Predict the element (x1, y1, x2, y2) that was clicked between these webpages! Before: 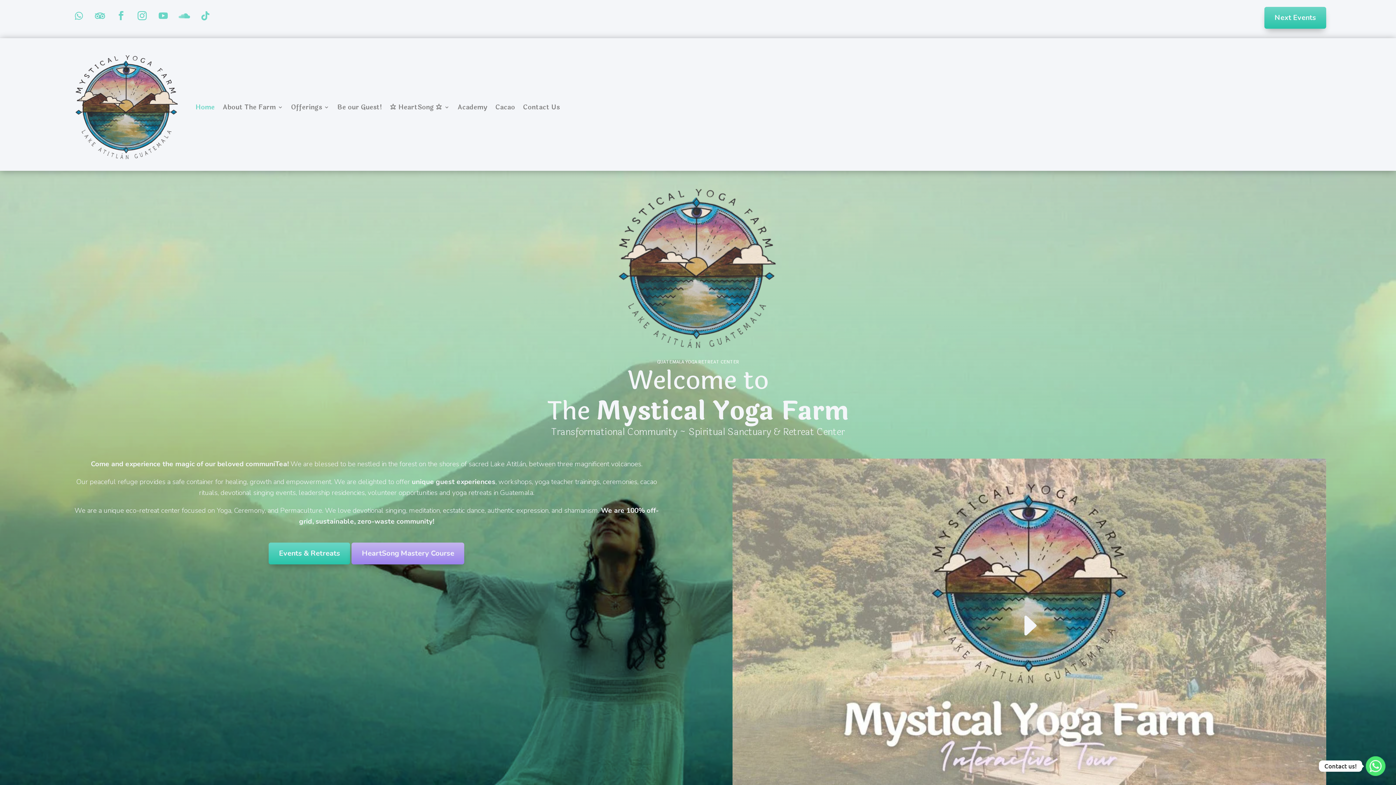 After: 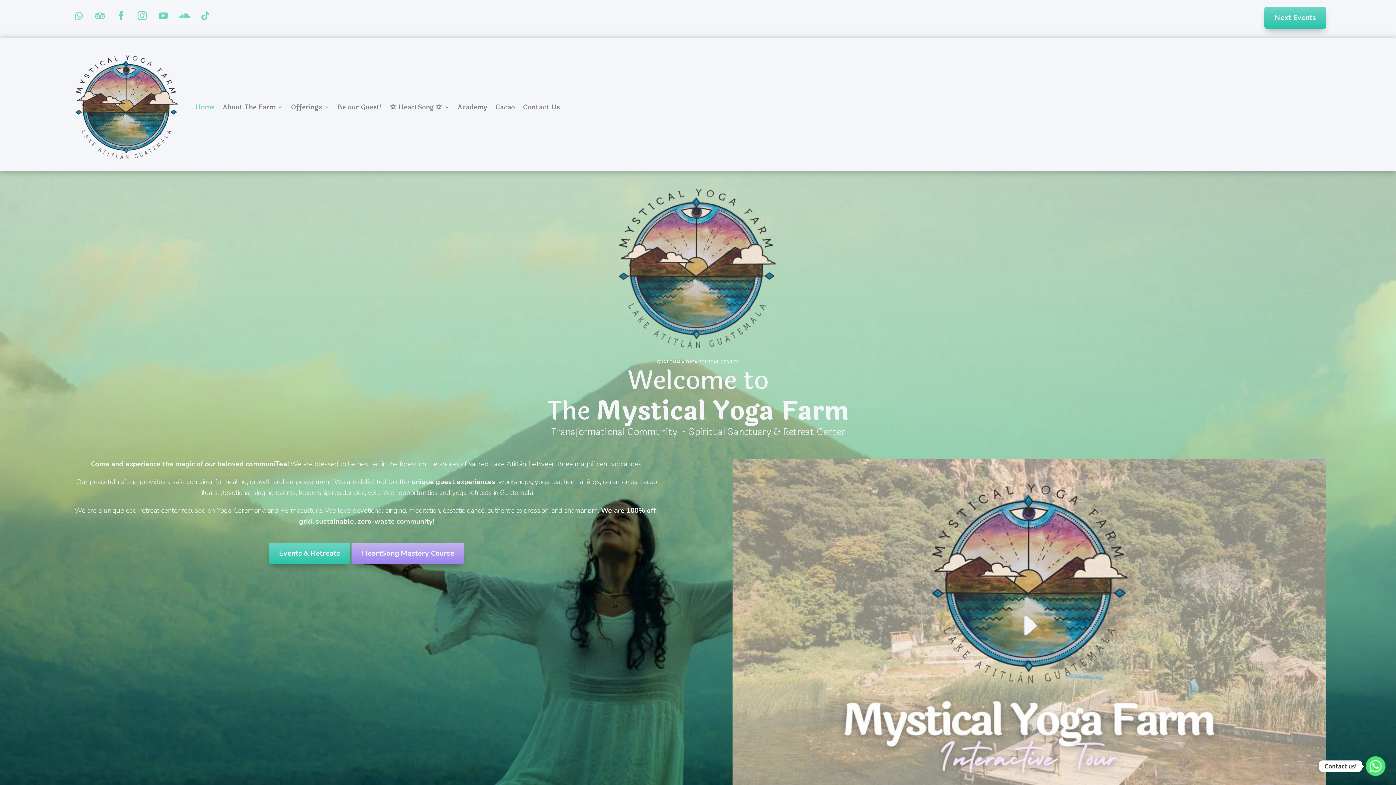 Action: bbox: (154, 6, 172, 25)